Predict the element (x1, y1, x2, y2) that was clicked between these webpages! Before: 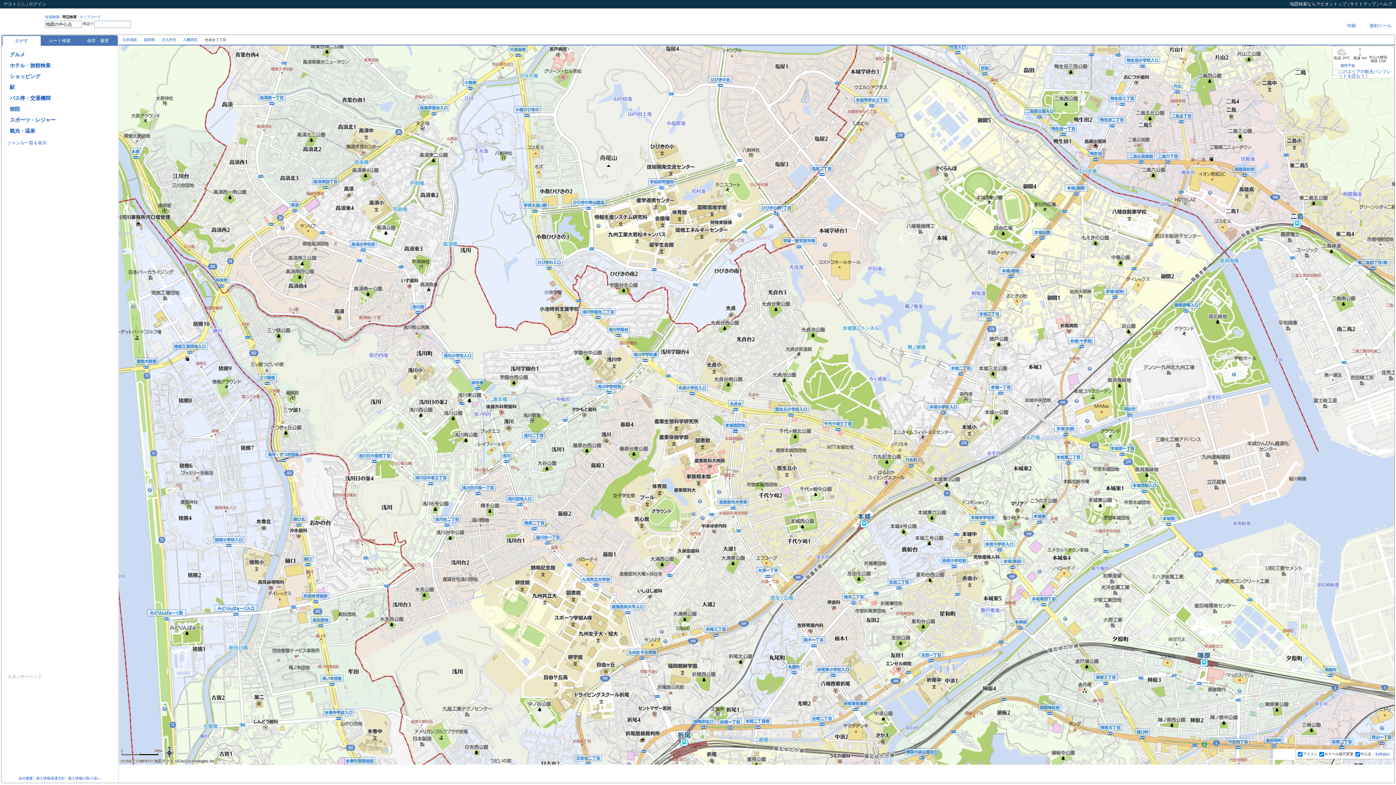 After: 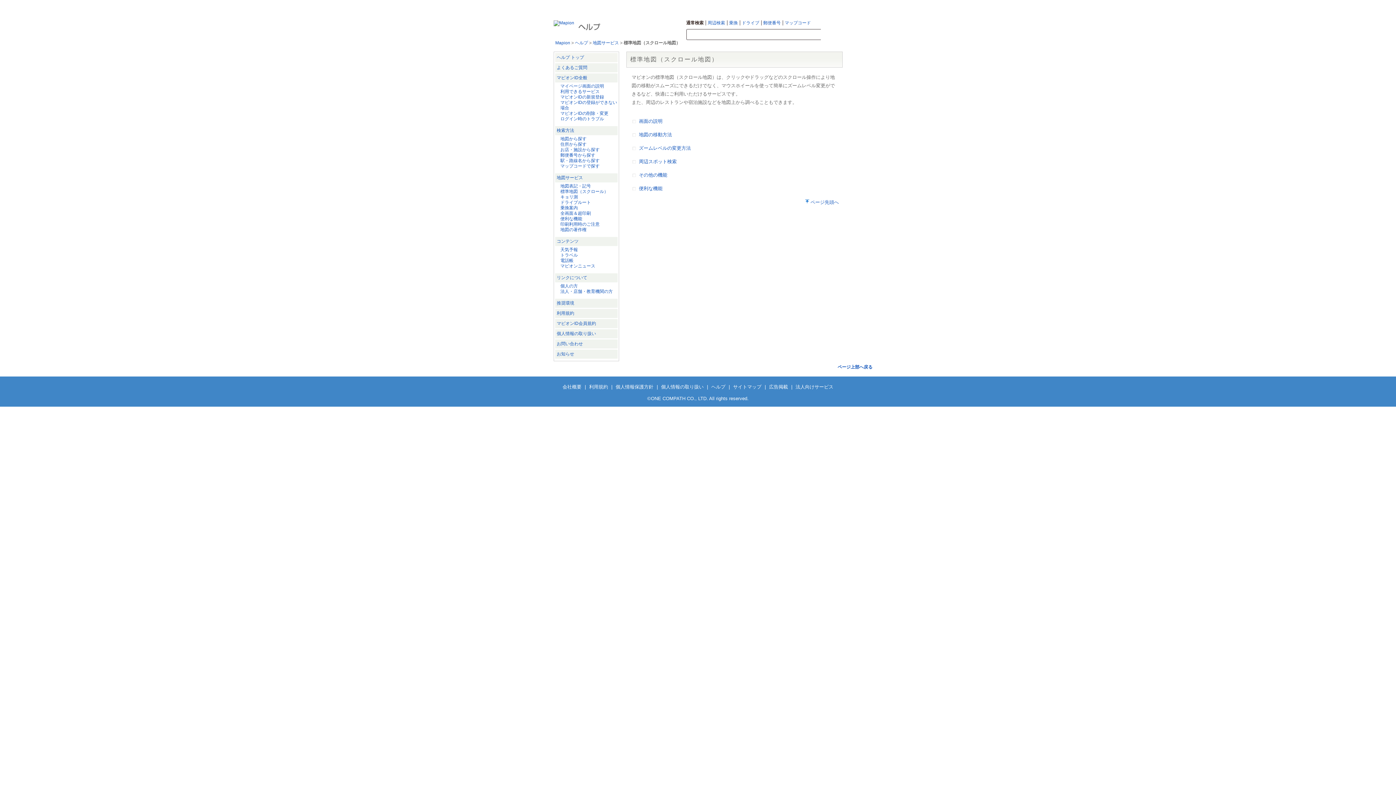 Action: bbox: (1379, 1, 1392, 6) label: ヘルプ